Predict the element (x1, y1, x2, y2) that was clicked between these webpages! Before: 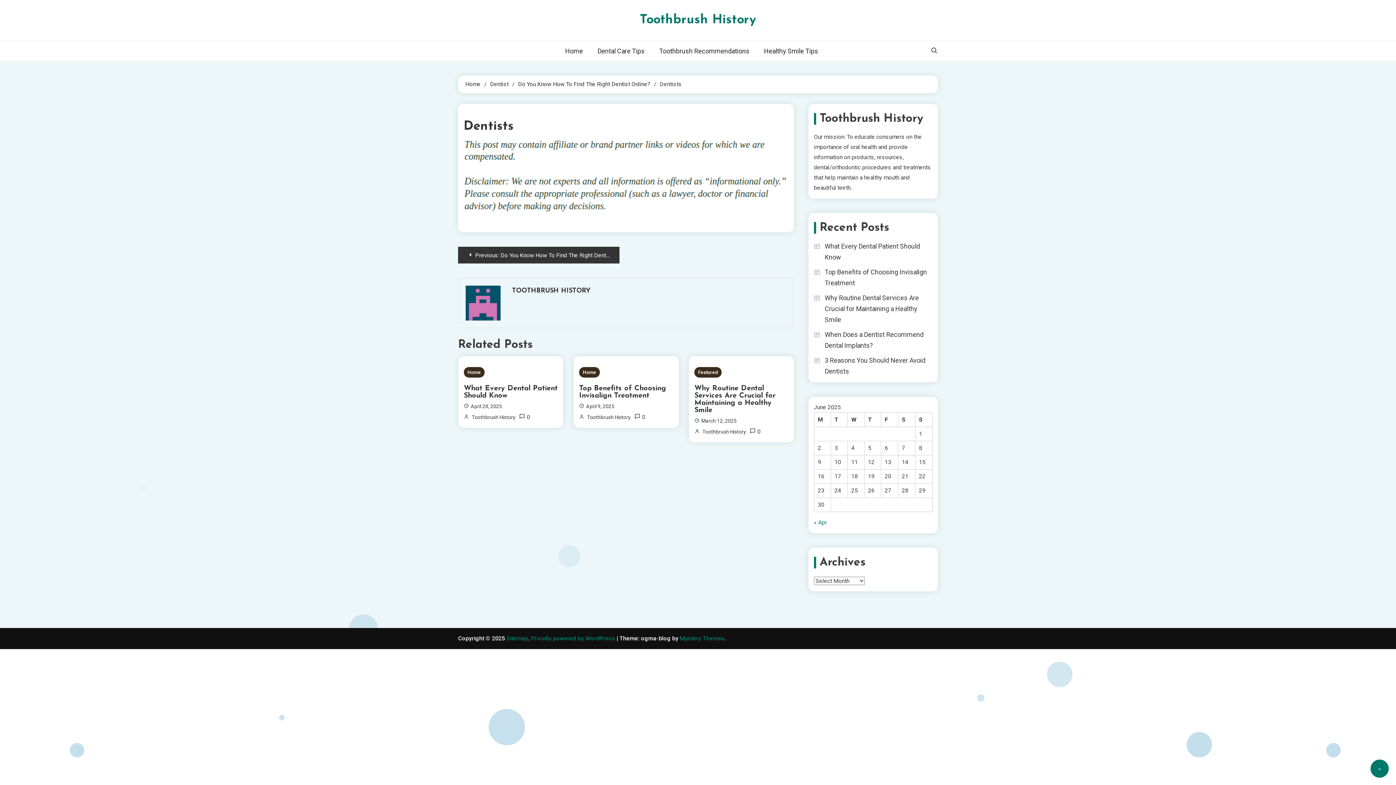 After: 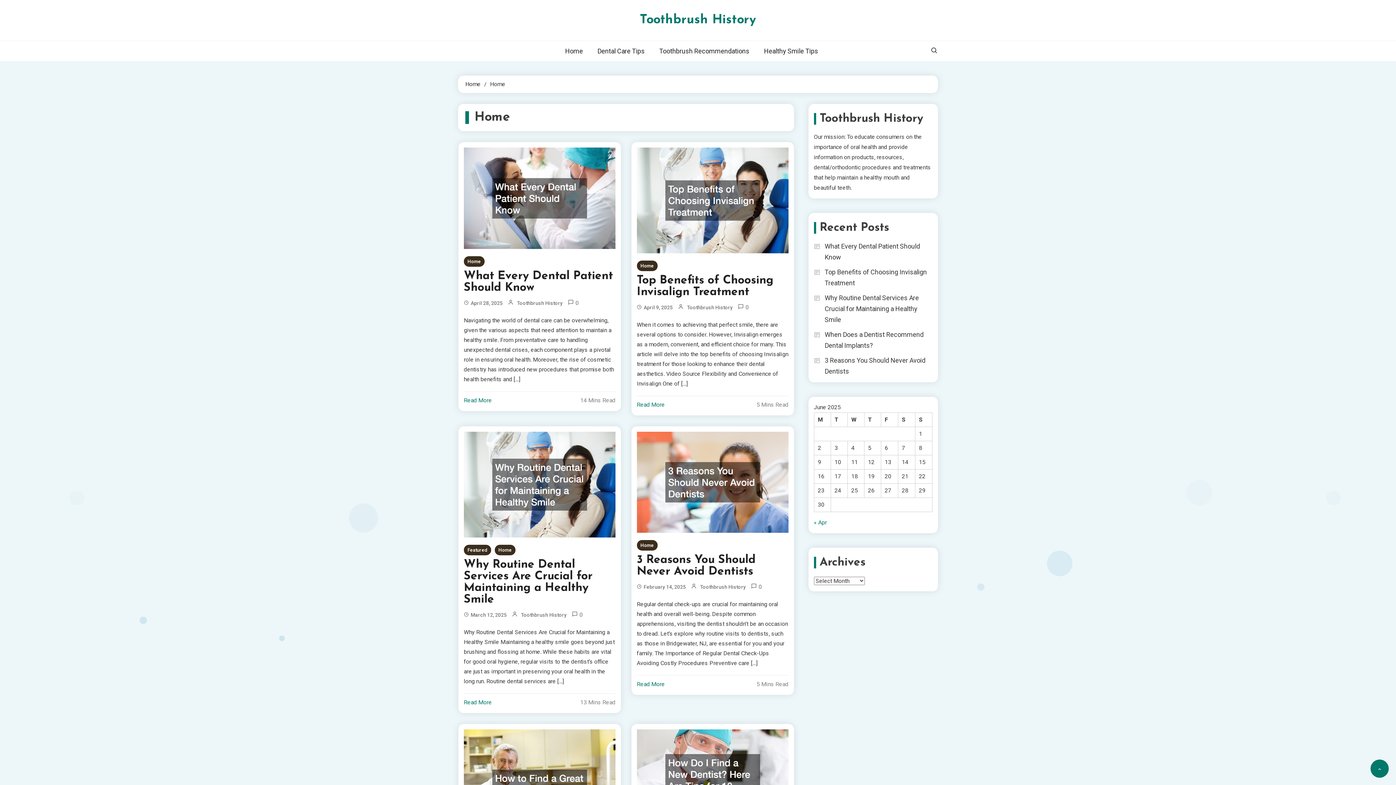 Action: label: Home bbox: (579, 367, 600, 377)